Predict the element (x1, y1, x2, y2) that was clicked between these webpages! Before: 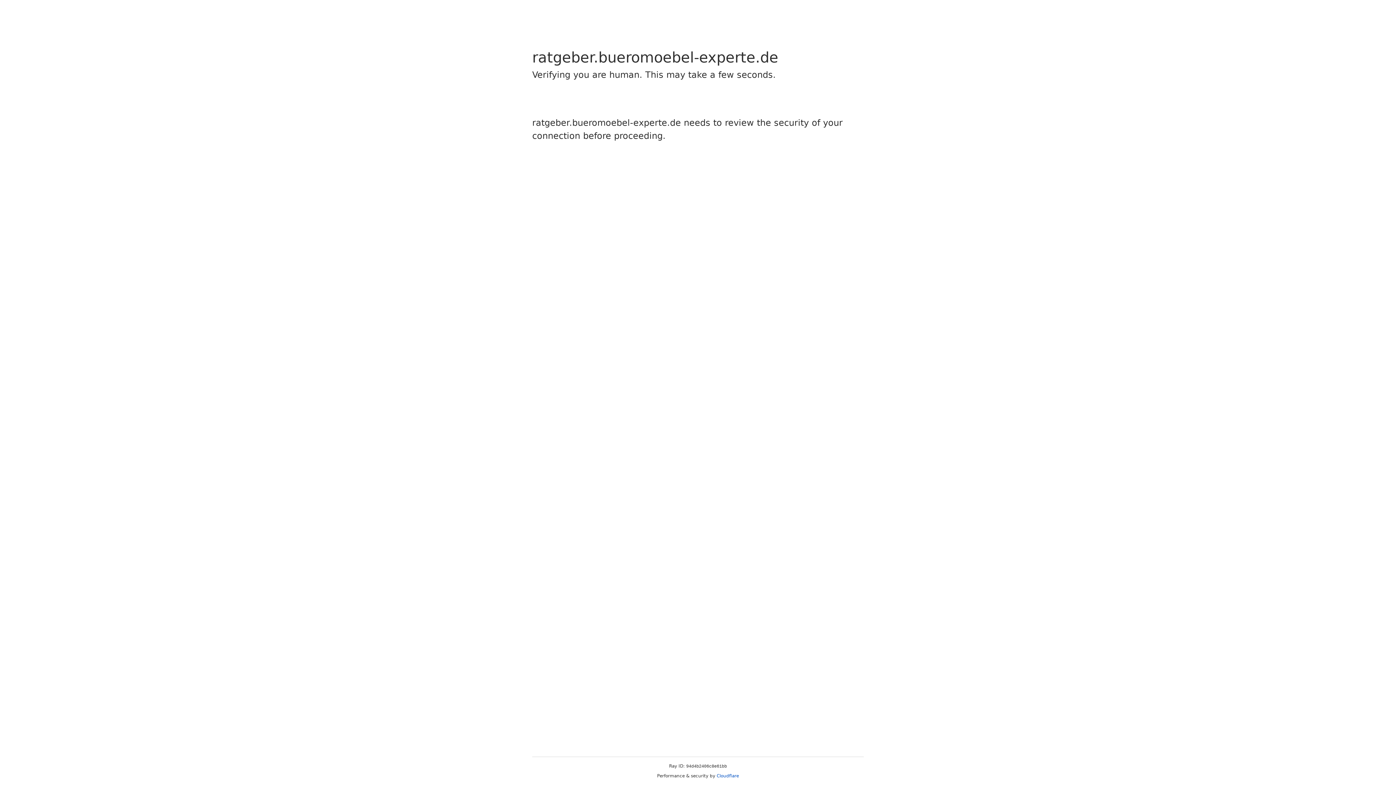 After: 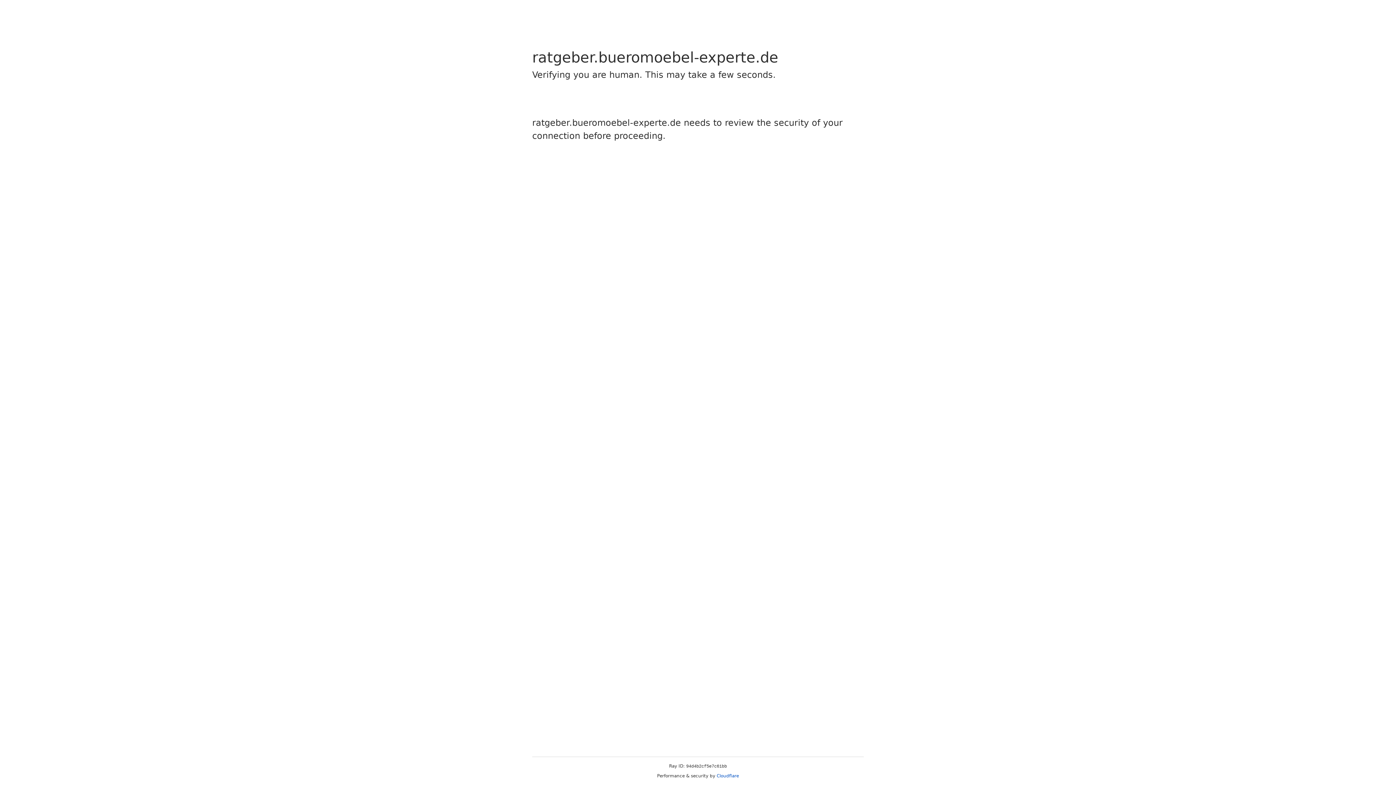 Action: label: Cloudflare bbox: (716, 773, 739, 778)